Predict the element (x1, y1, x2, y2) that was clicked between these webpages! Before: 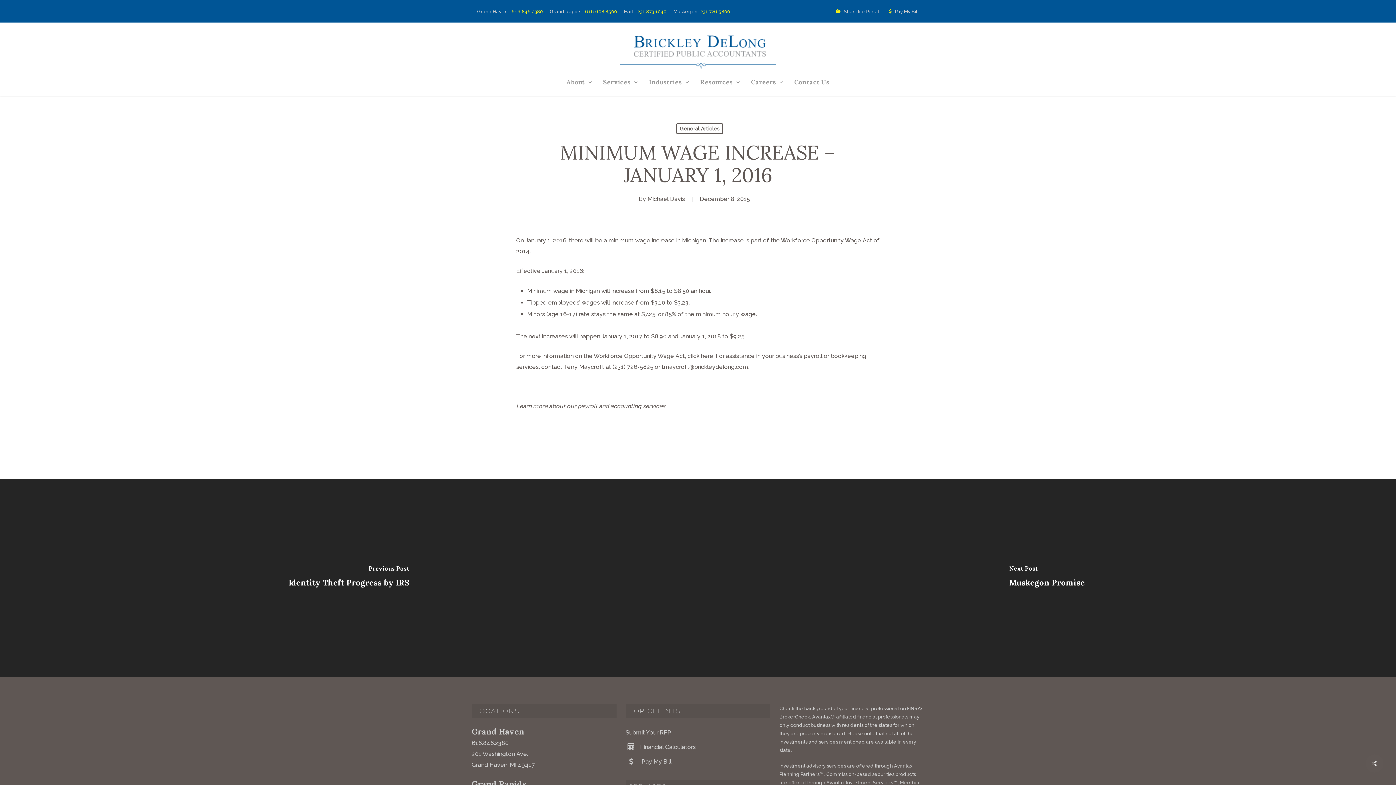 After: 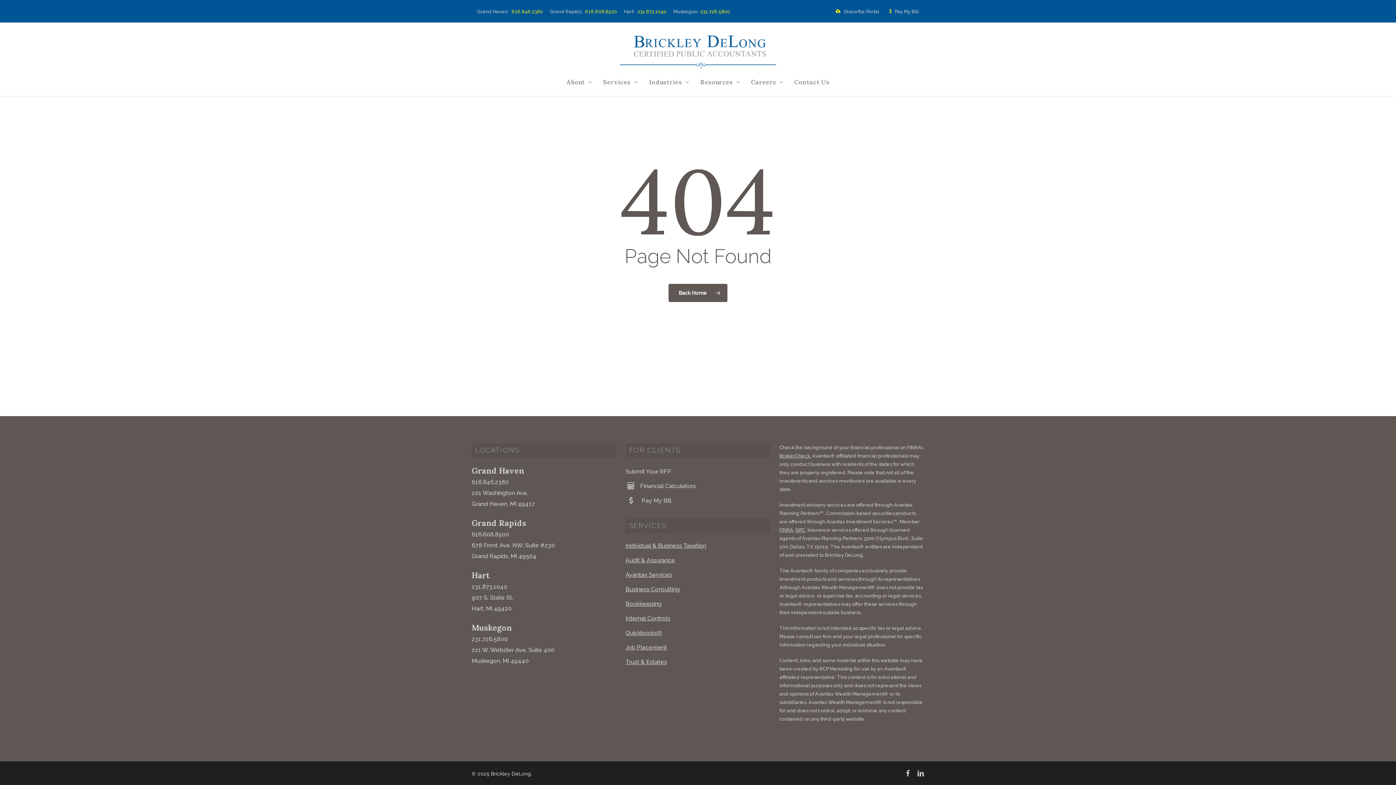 Action: bbox: (577, 402, 597, 409) label: payroll